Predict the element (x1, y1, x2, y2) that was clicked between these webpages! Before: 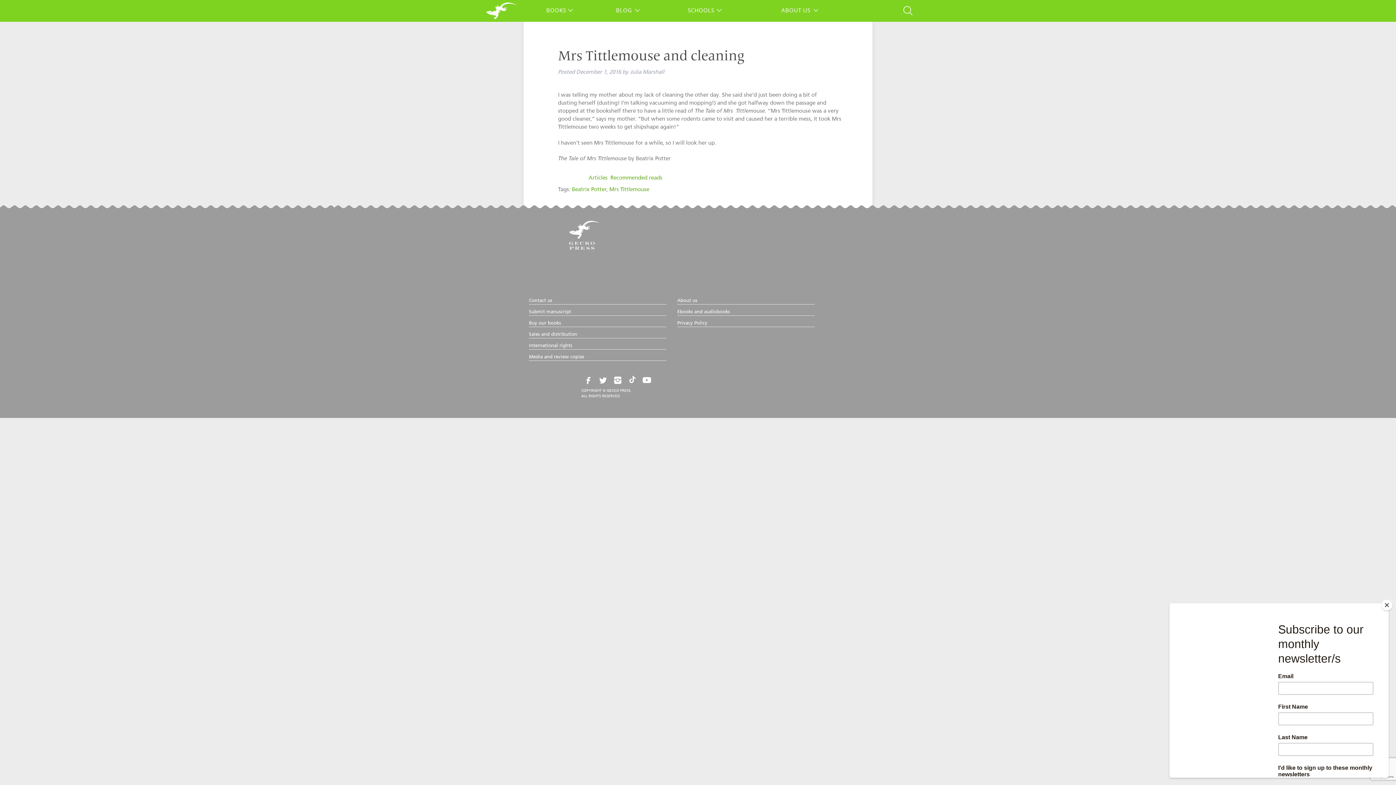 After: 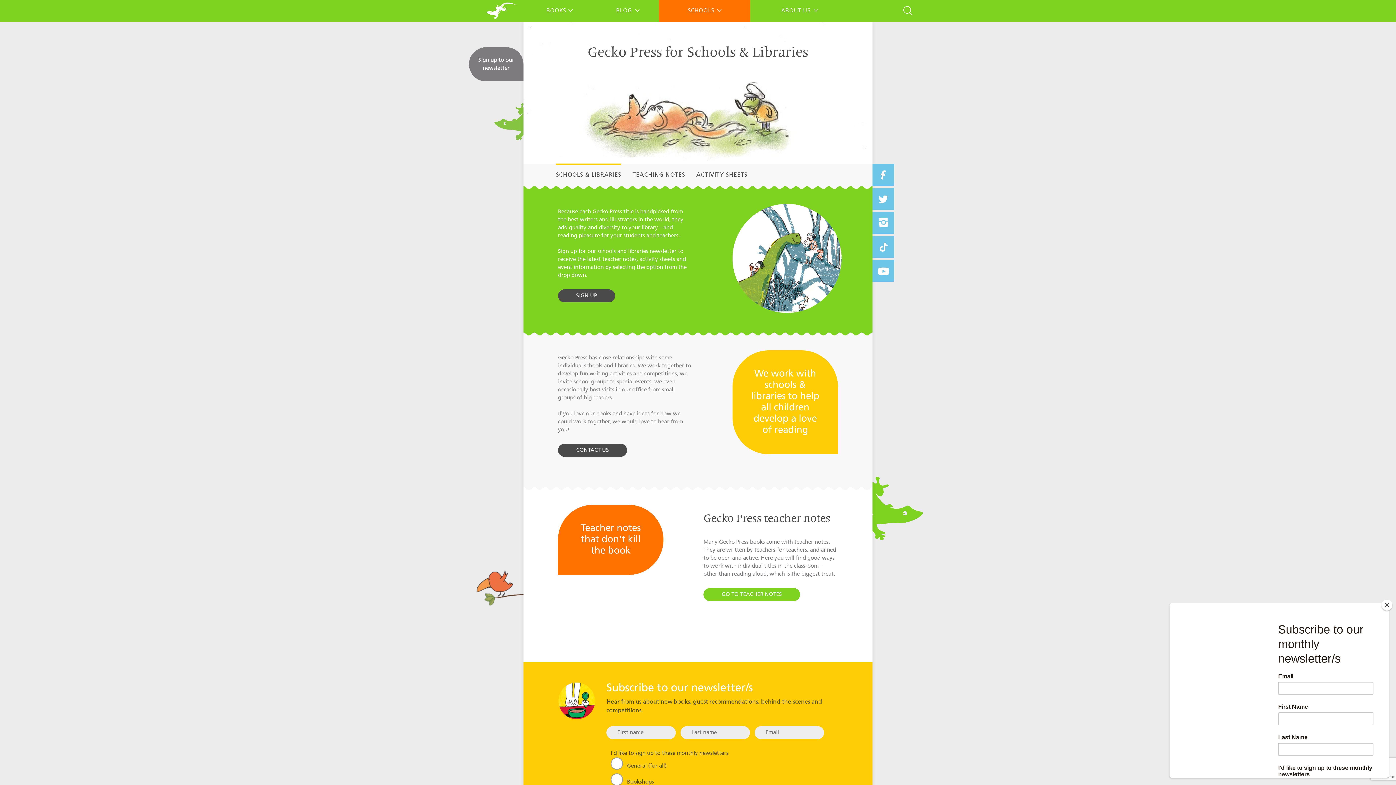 Action: bbox: (687, 6, 721, 13) label: SCHOOLS